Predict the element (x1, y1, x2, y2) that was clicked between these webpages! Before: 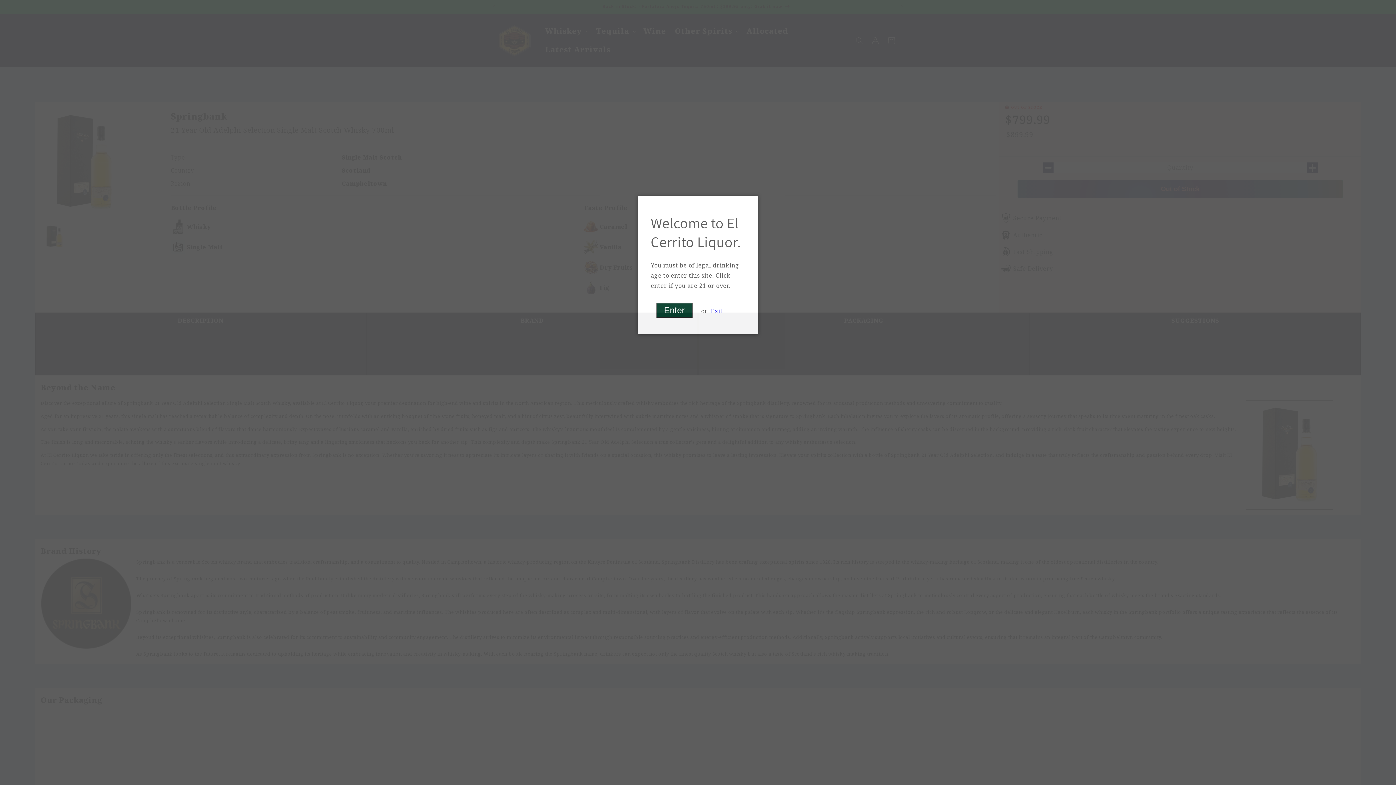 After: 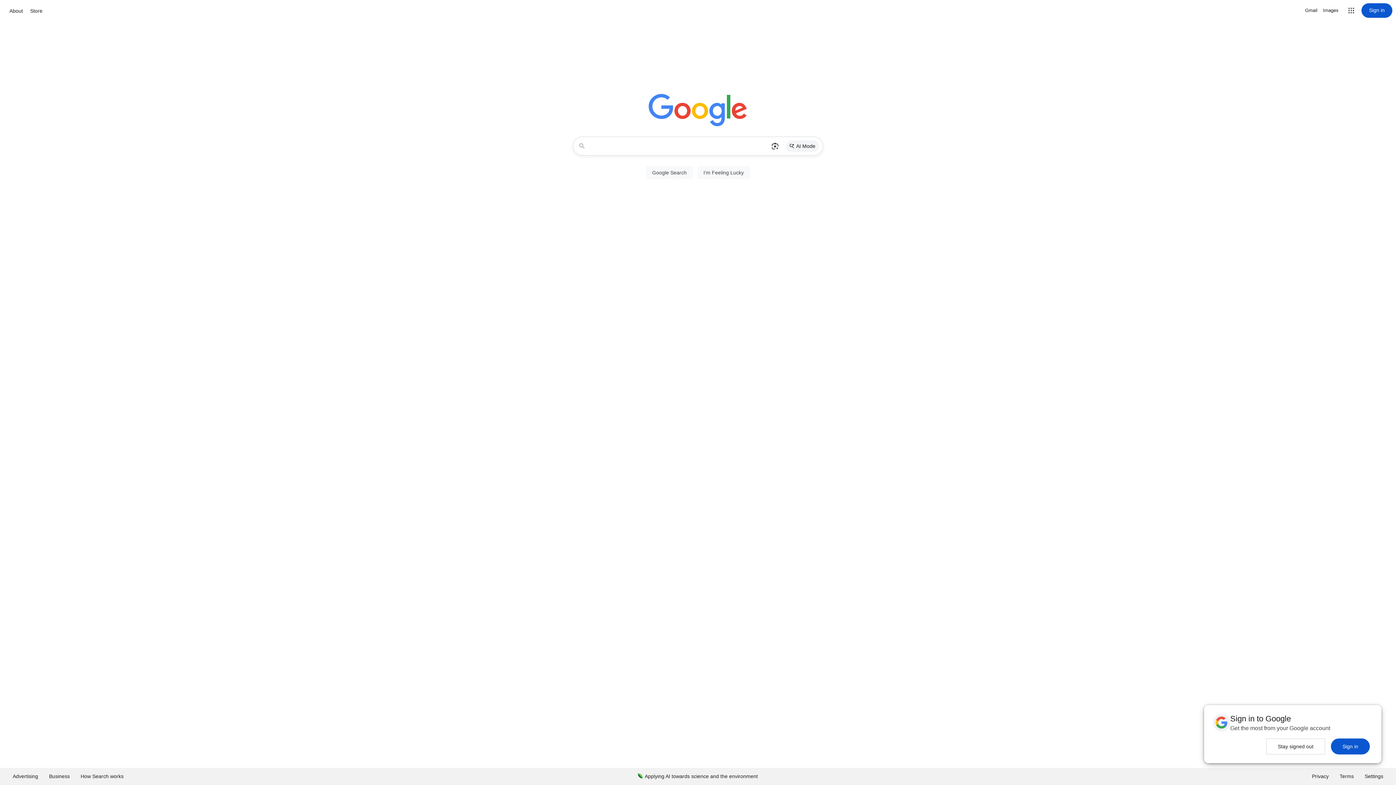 Action: bbox: (711, 308, 722, 315) label: Exit